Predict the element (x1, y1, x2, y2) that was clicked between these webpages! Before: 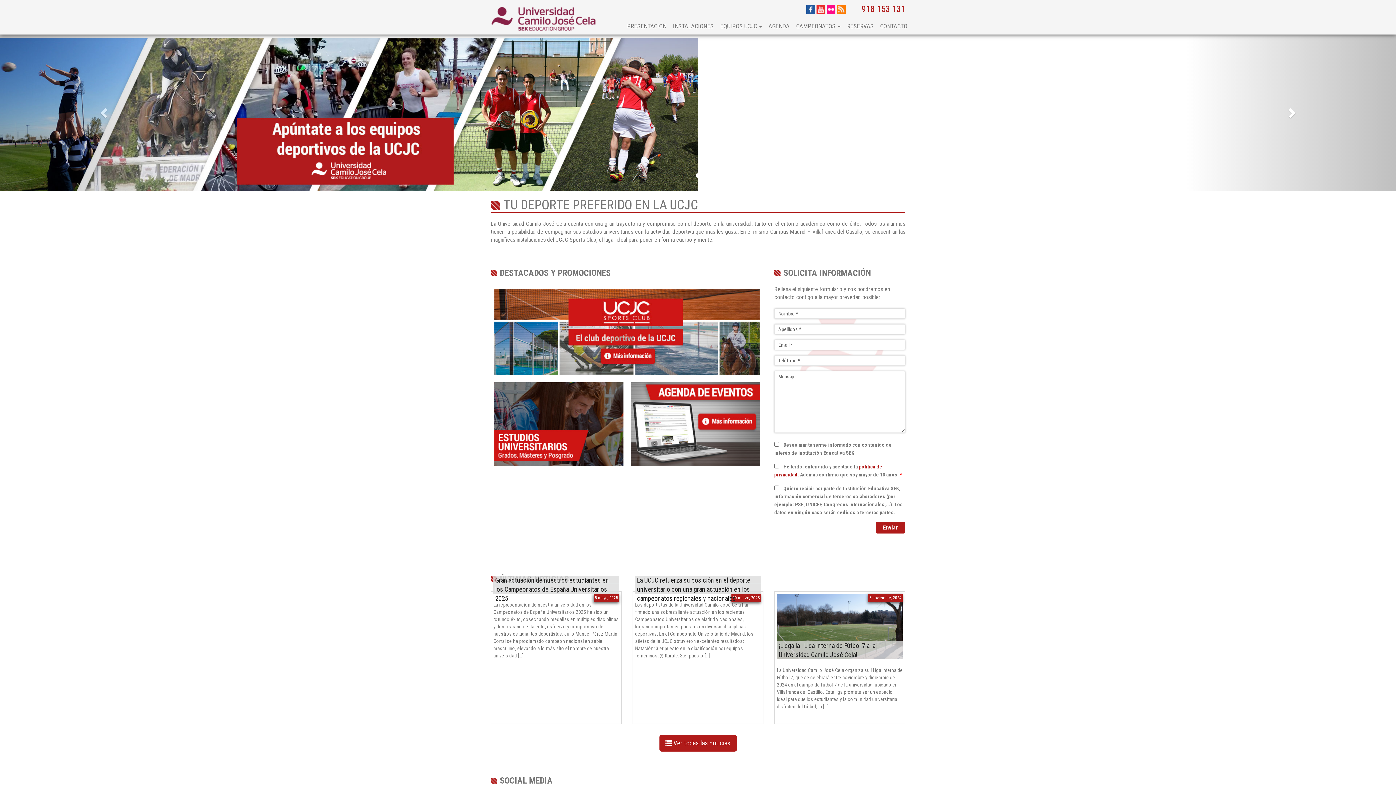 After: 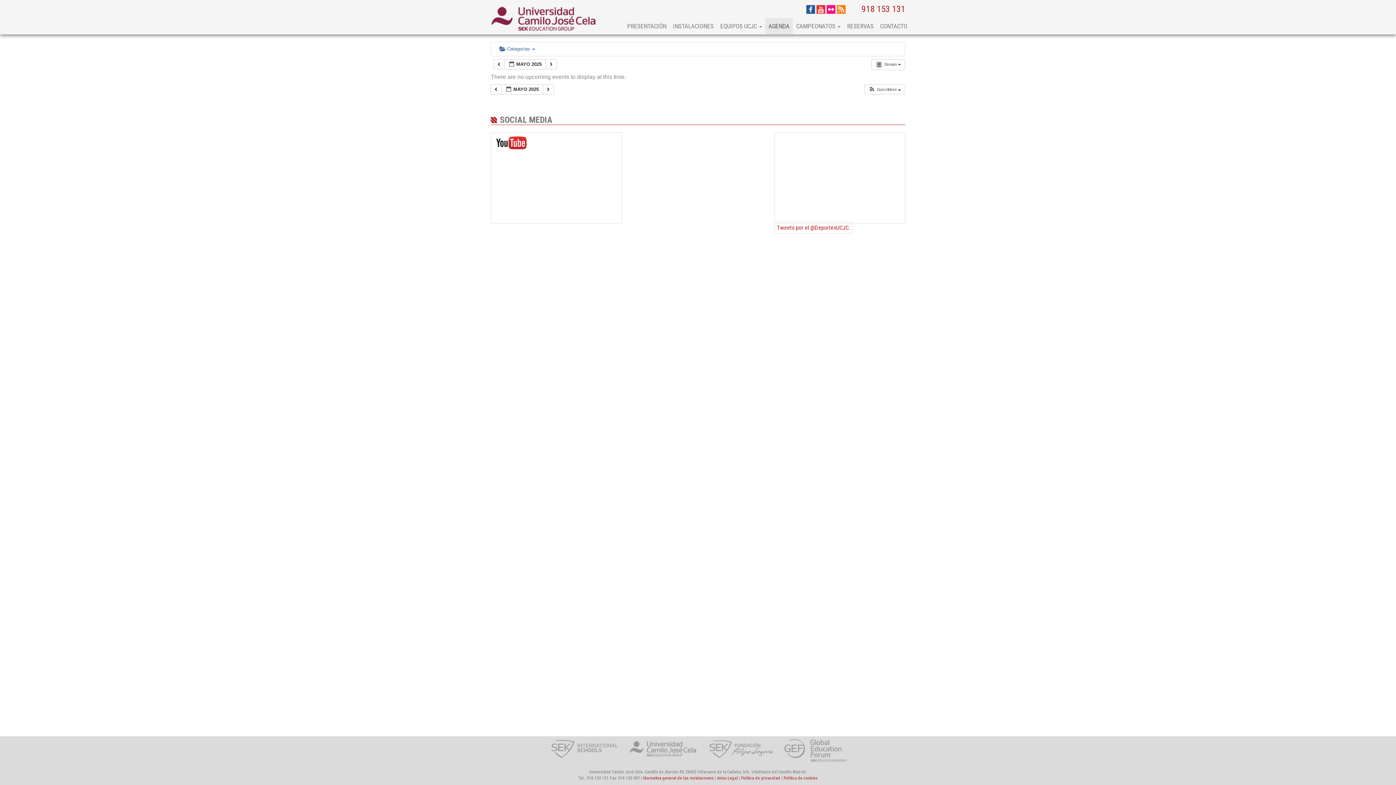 Action: bbox: (627, 378, 763, 469)